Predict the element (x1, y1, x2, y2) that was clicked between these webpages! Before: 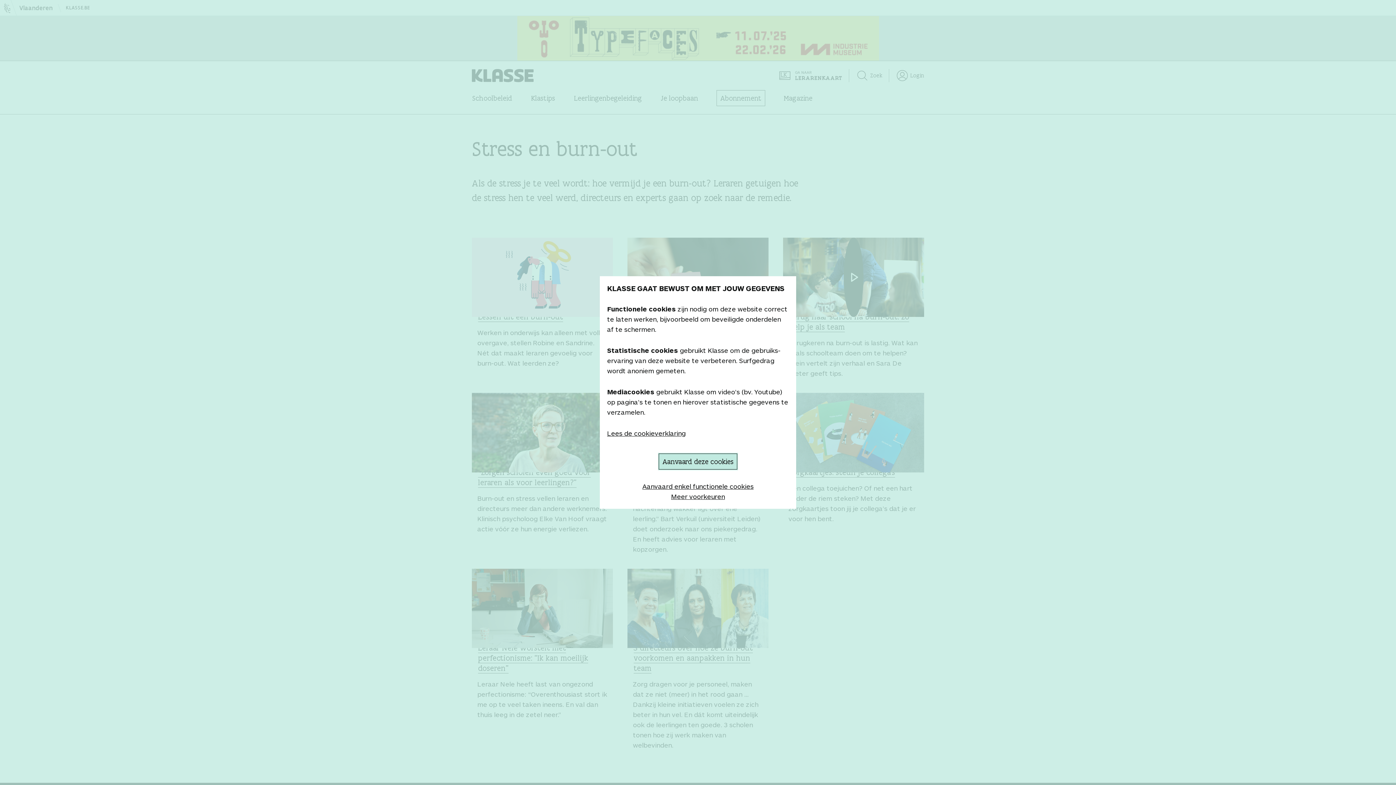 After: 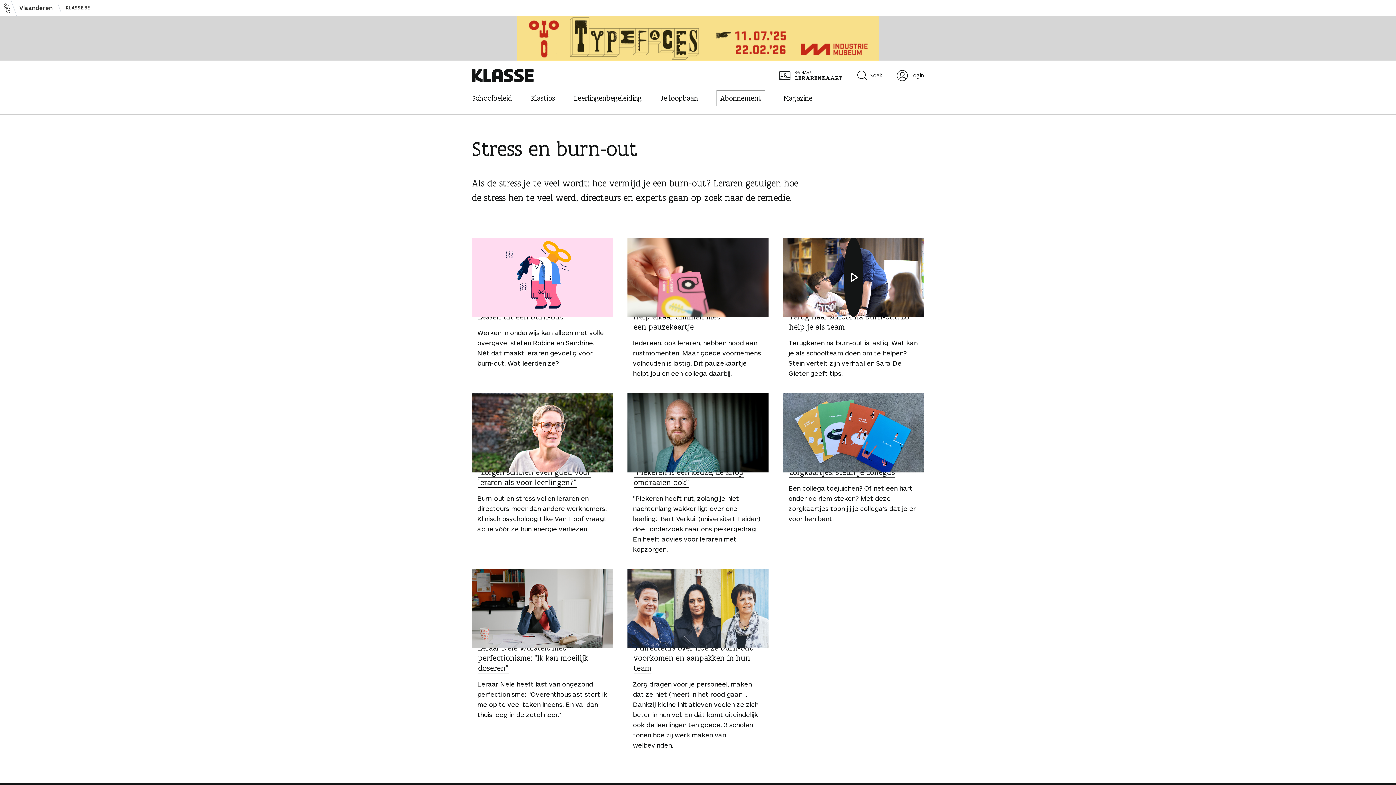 Action: label: Aanvaard deze cookies bbox: (658, 453, 738, 470)